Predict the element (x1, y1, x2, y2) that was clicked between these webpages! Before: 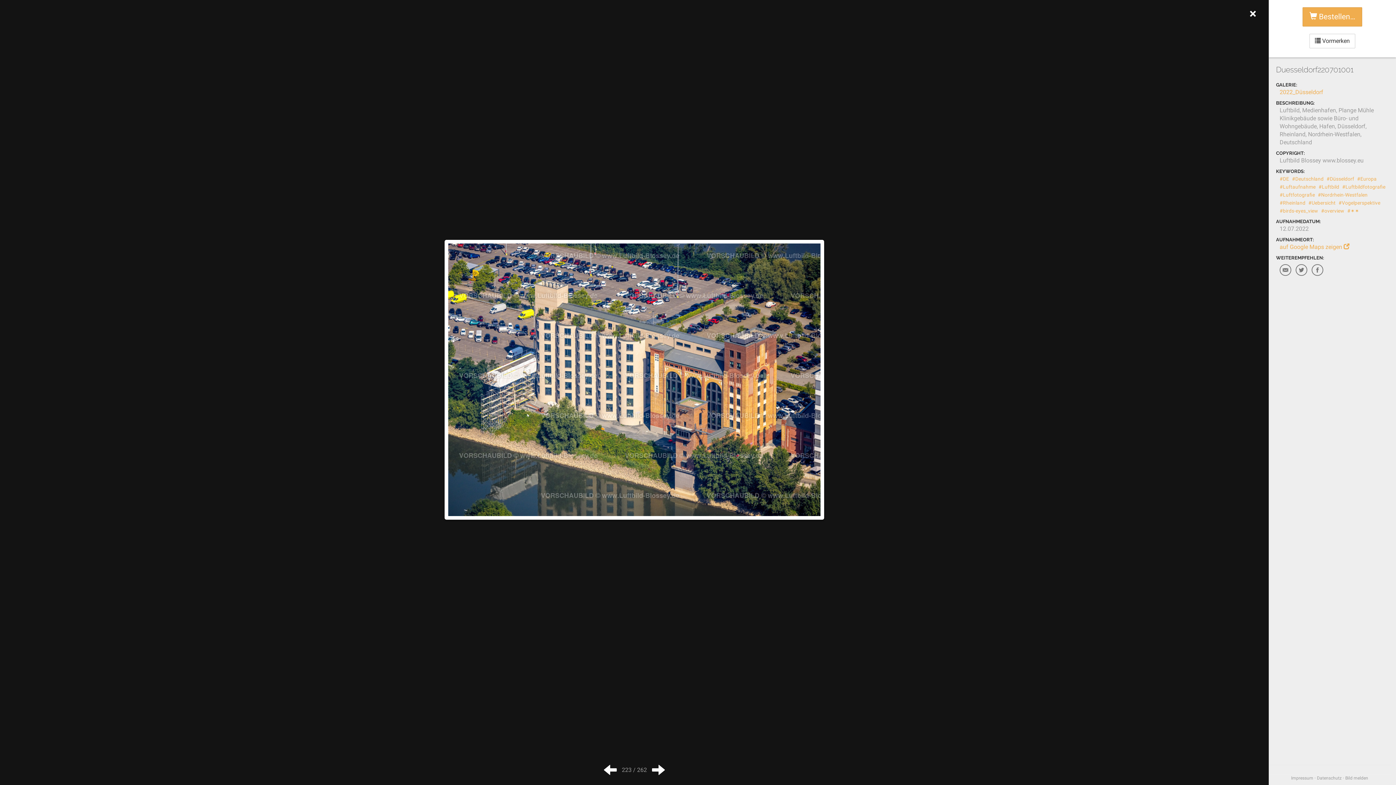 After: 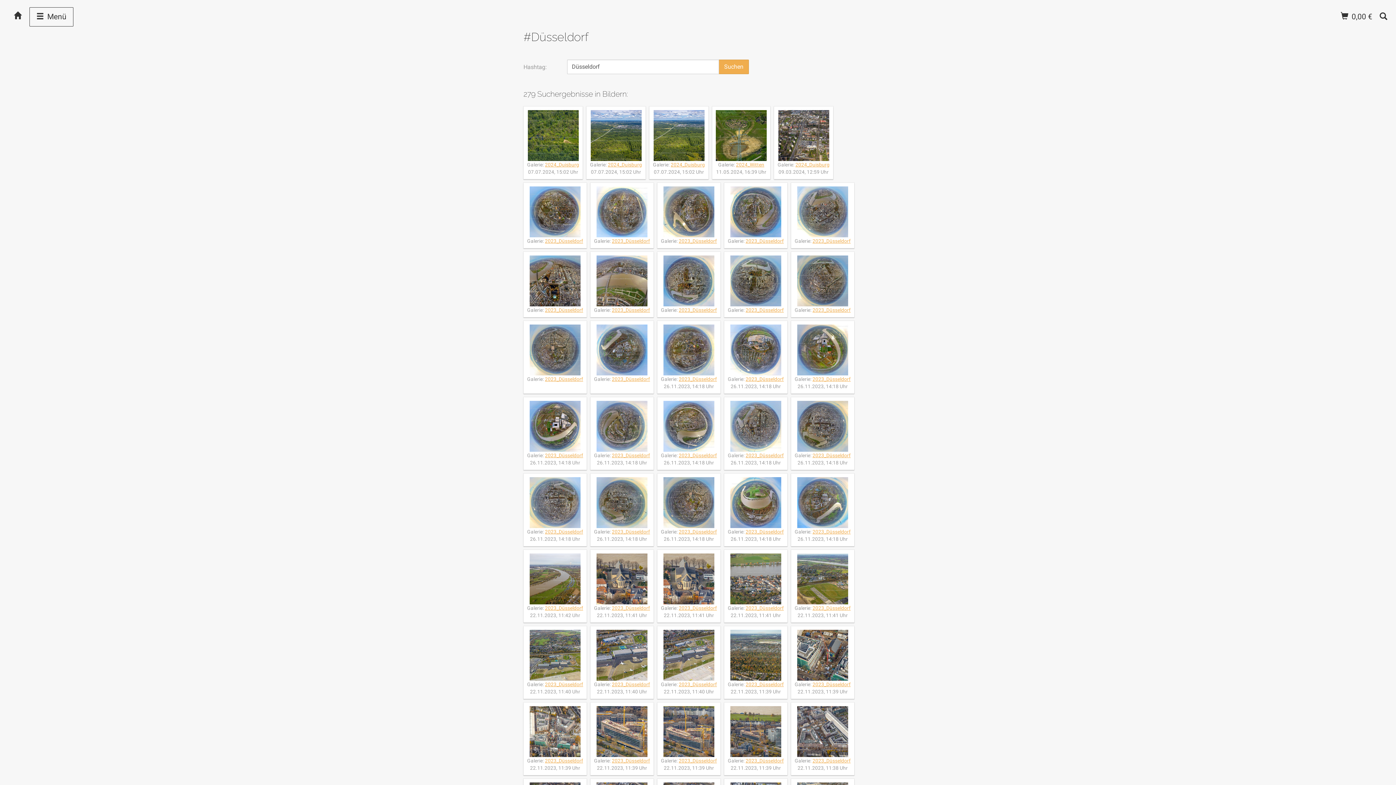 Action: bbox: (1326, 176, 1354, 181) label: #Düsseldorf